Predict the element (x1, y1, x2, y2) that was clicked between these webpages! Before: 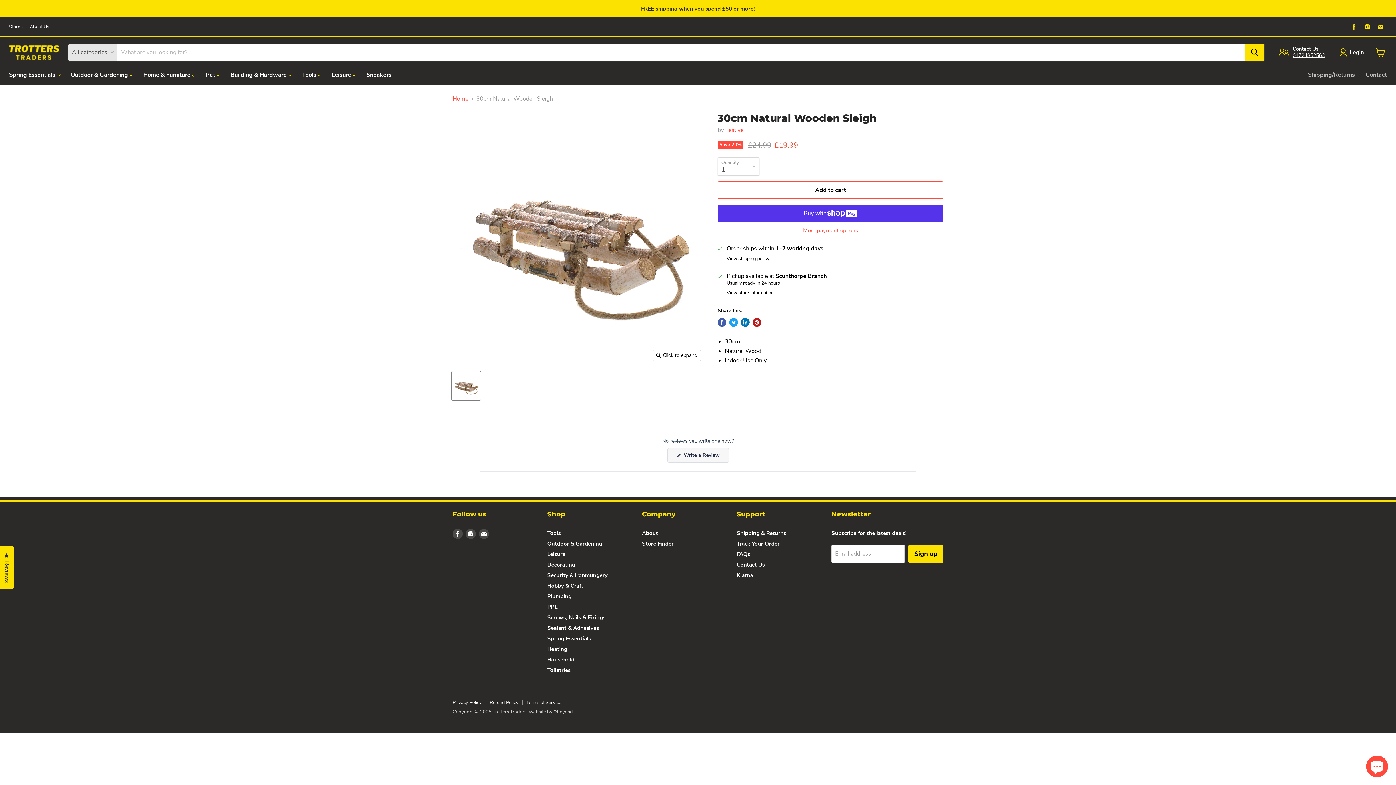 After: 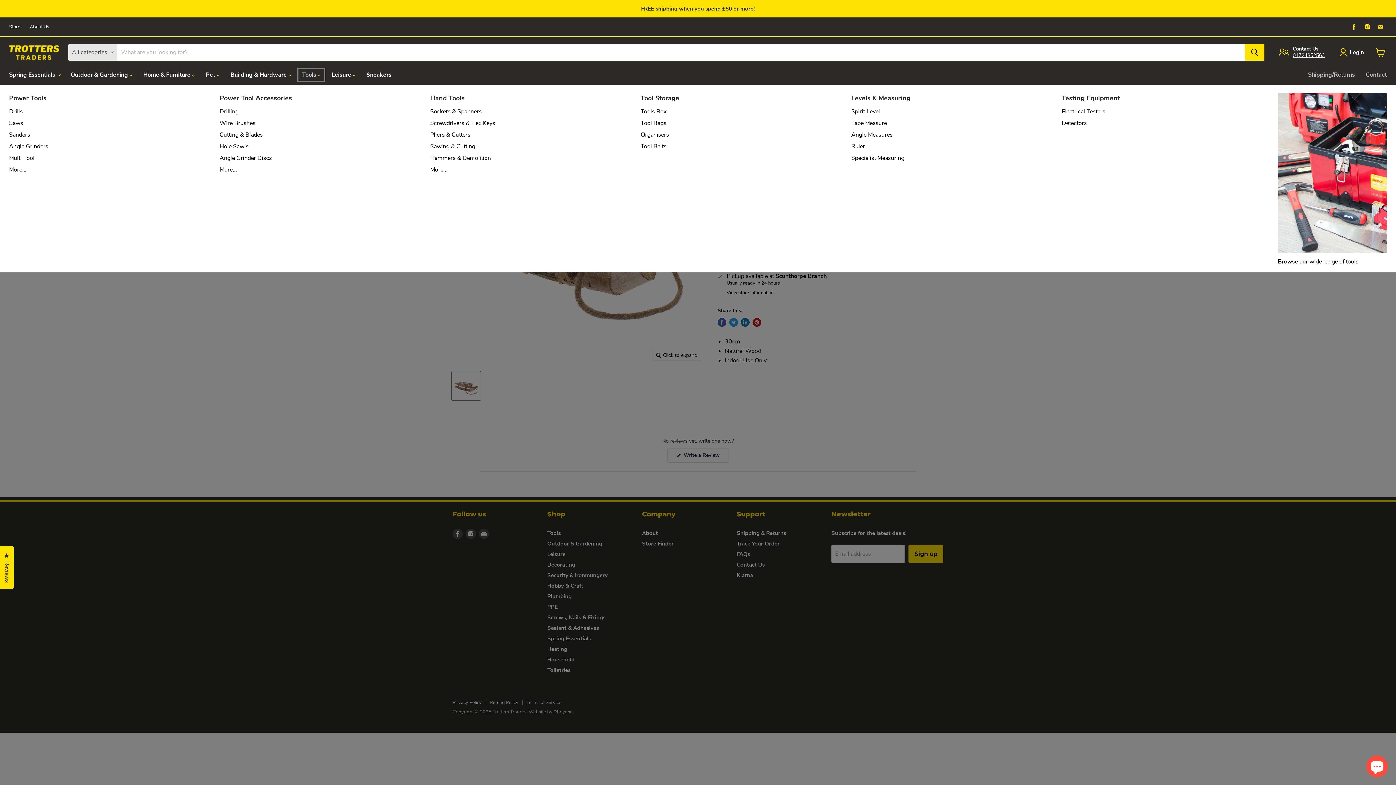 Action: bbox: (296, 67, 326, 82) label: Tools 